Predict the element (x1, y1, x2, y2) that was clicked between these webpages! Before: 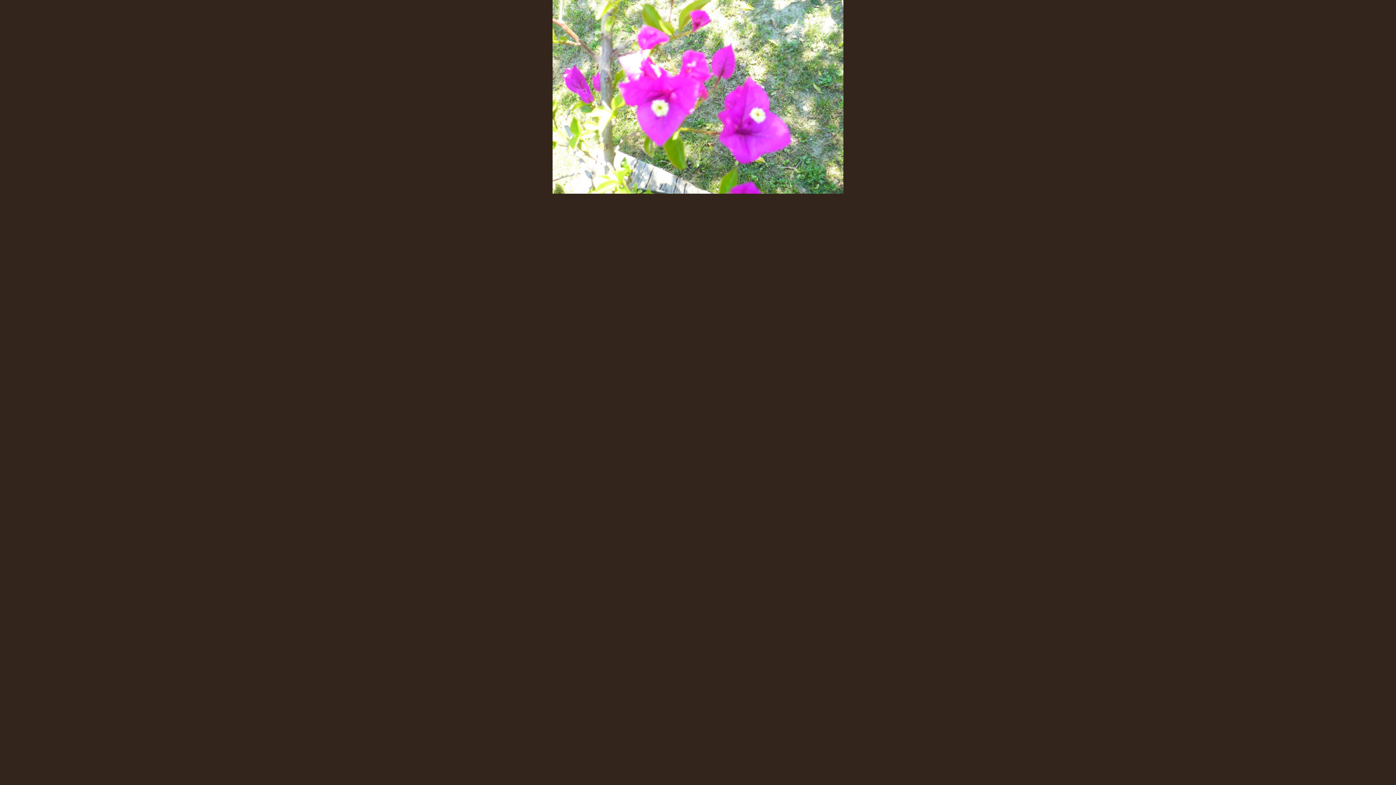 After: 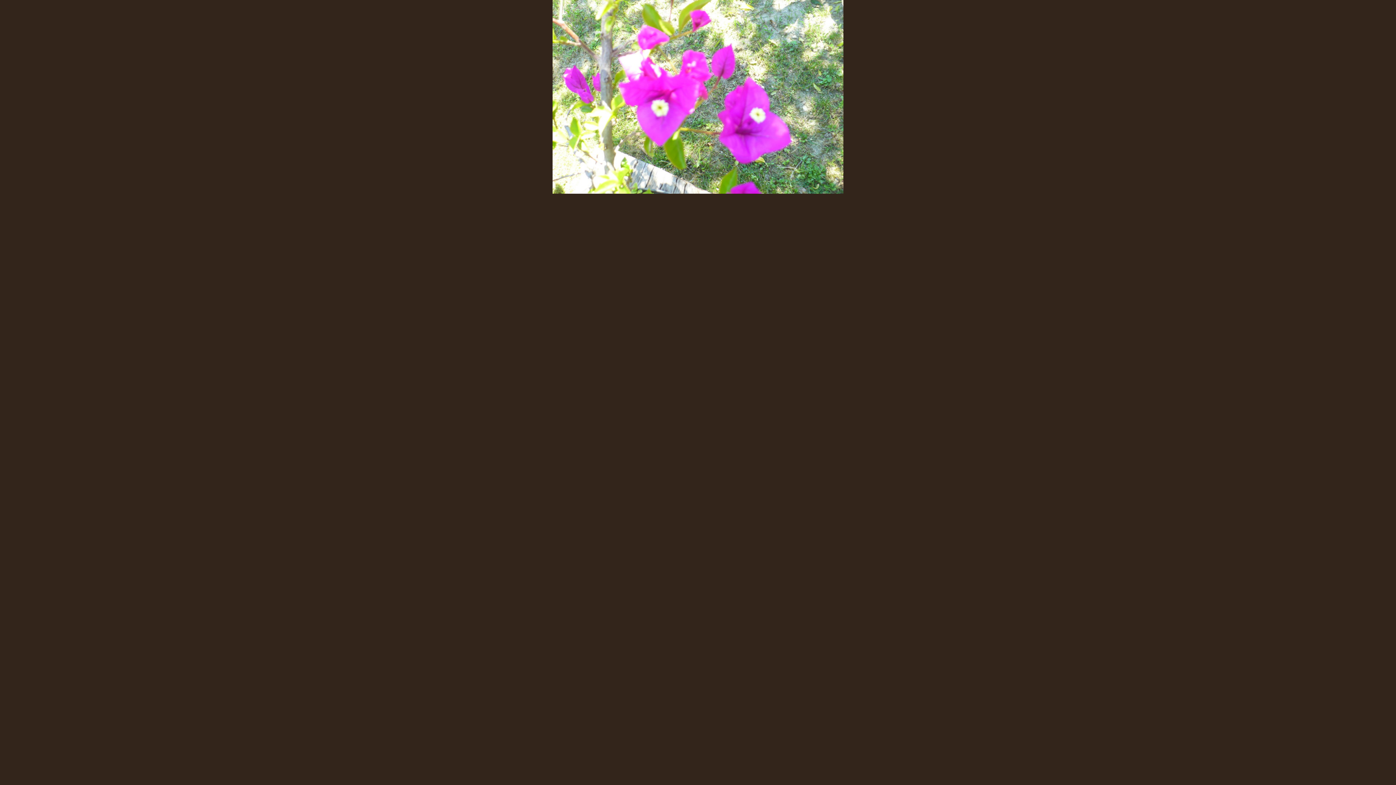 Action: bbox: (552, 189, 843, 194)